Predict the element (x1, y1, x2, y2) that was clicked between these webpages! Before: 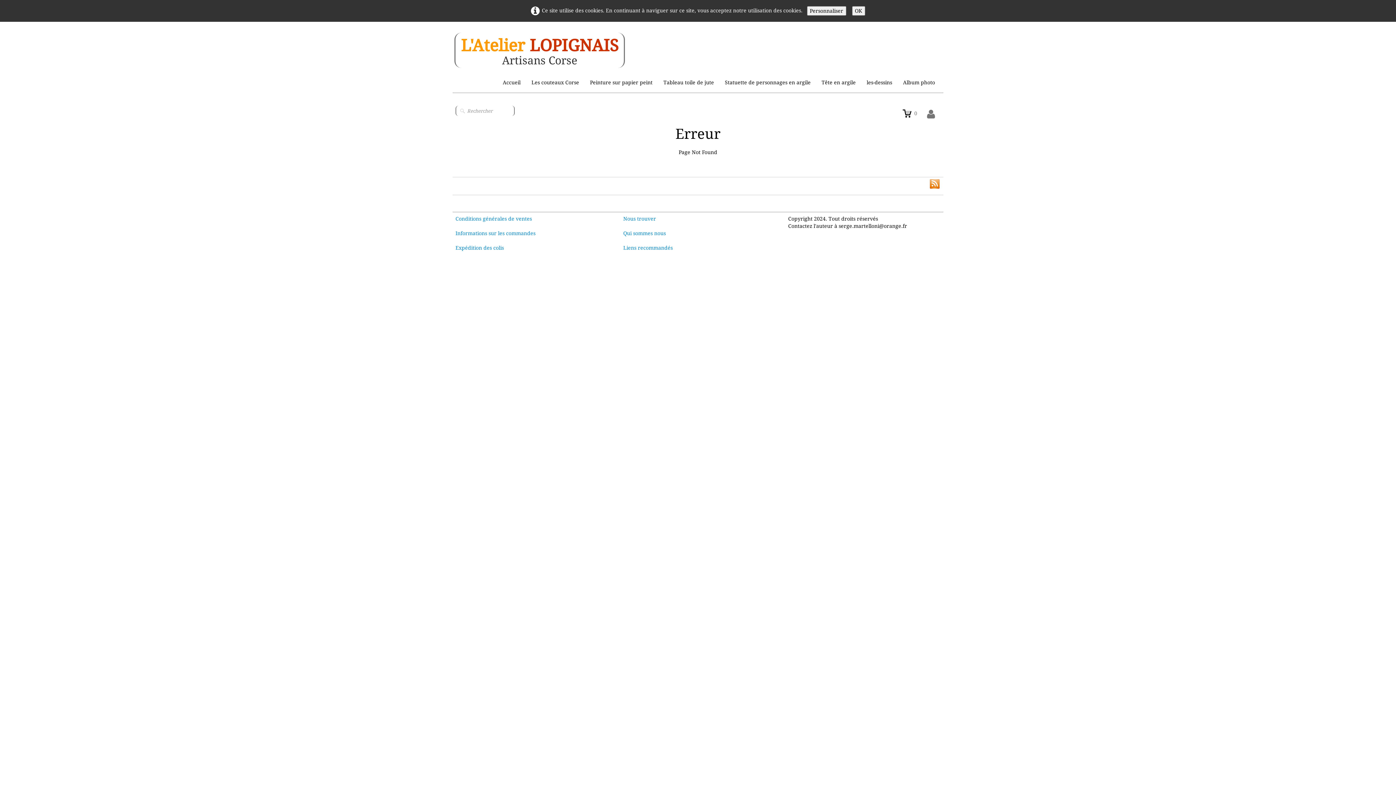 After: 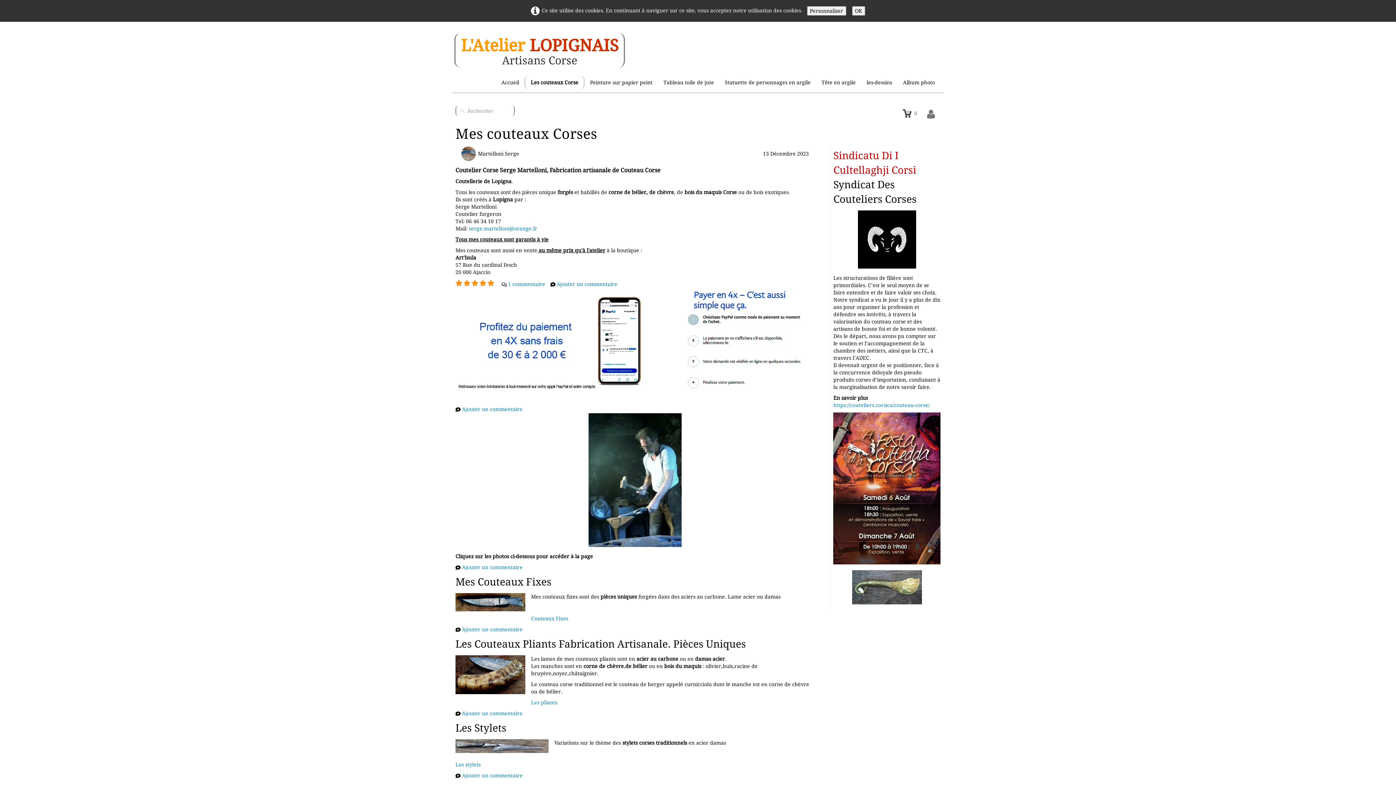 Action: bbox: (526, 75, 584, 89) label: Les couteaux Corse